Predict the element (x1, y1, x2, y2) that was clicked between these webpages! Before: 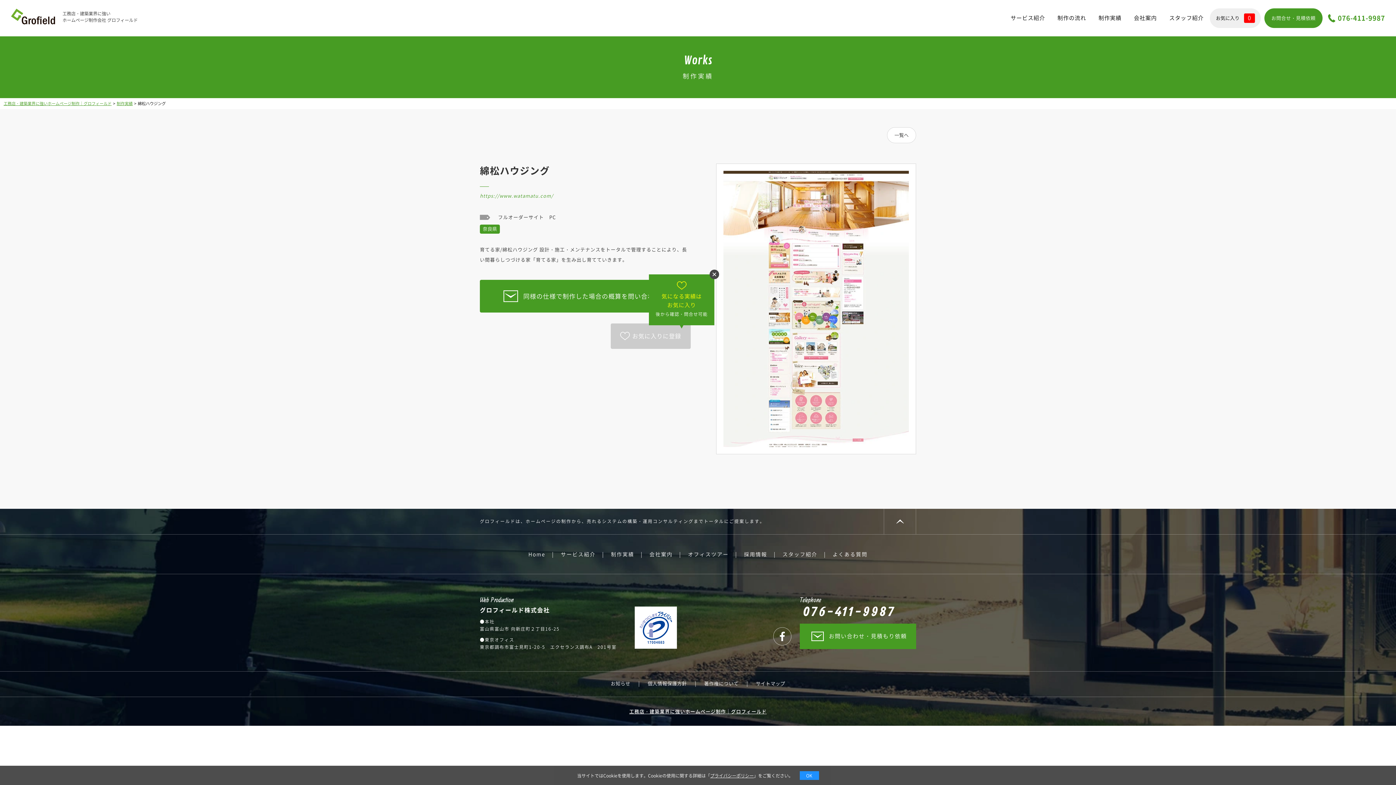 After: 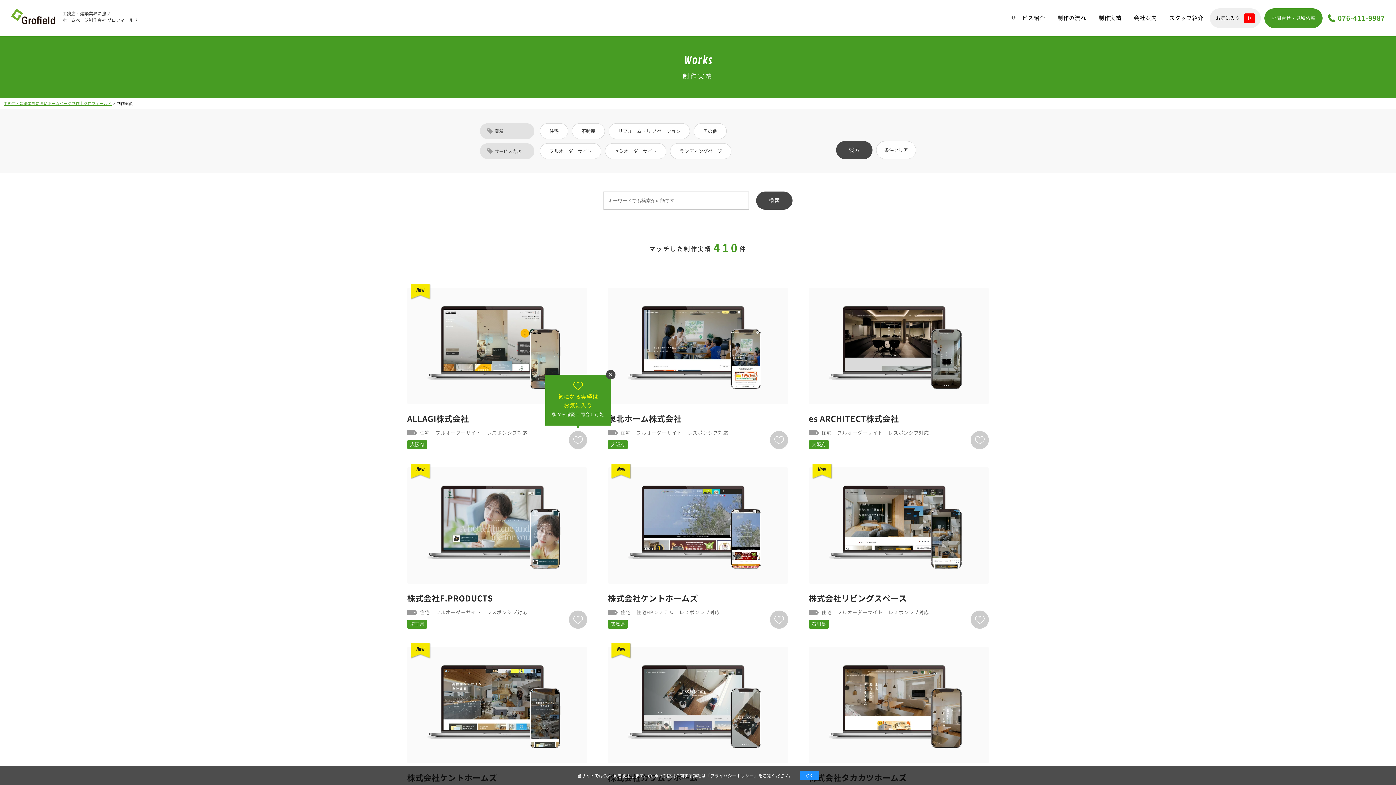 Action: label: 一覧へ bbox: (887, 127, 916, 143)